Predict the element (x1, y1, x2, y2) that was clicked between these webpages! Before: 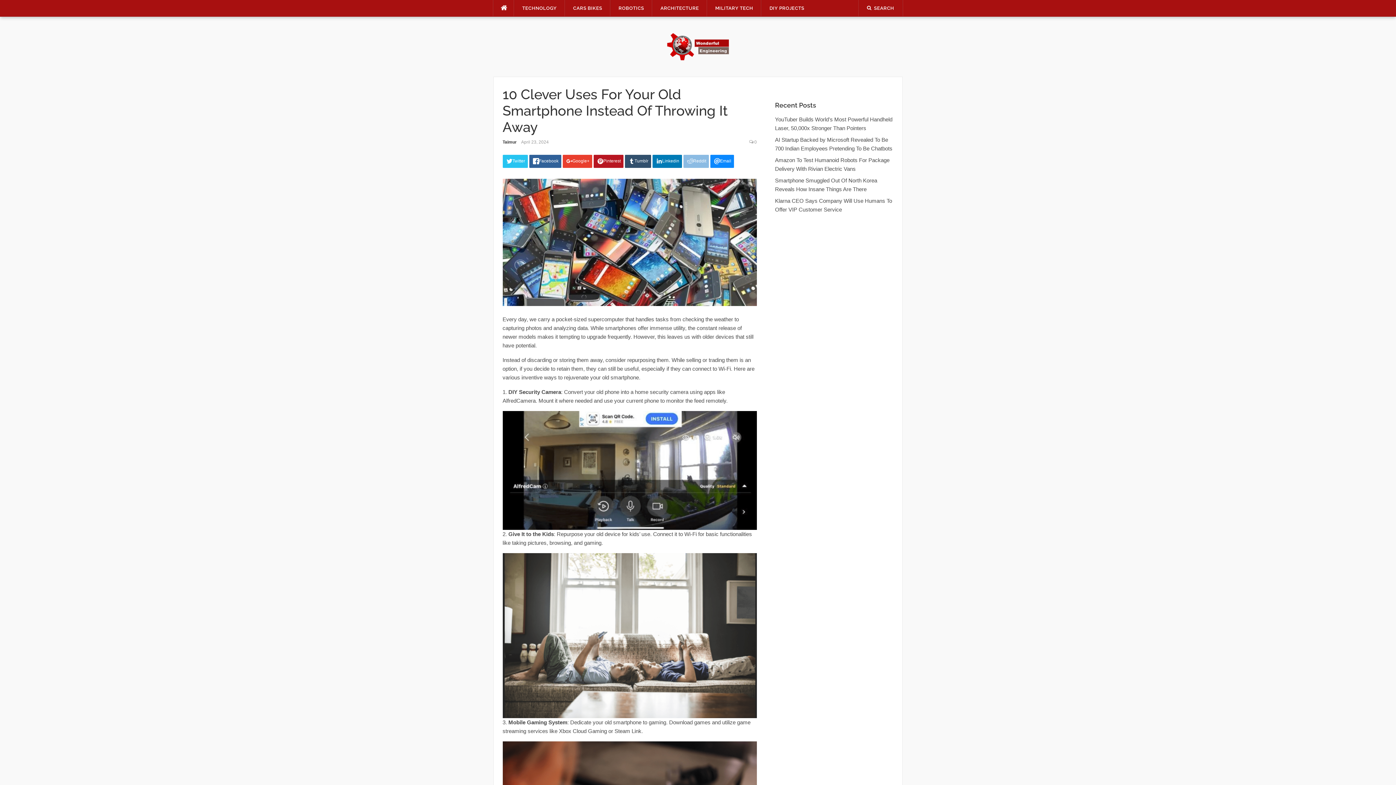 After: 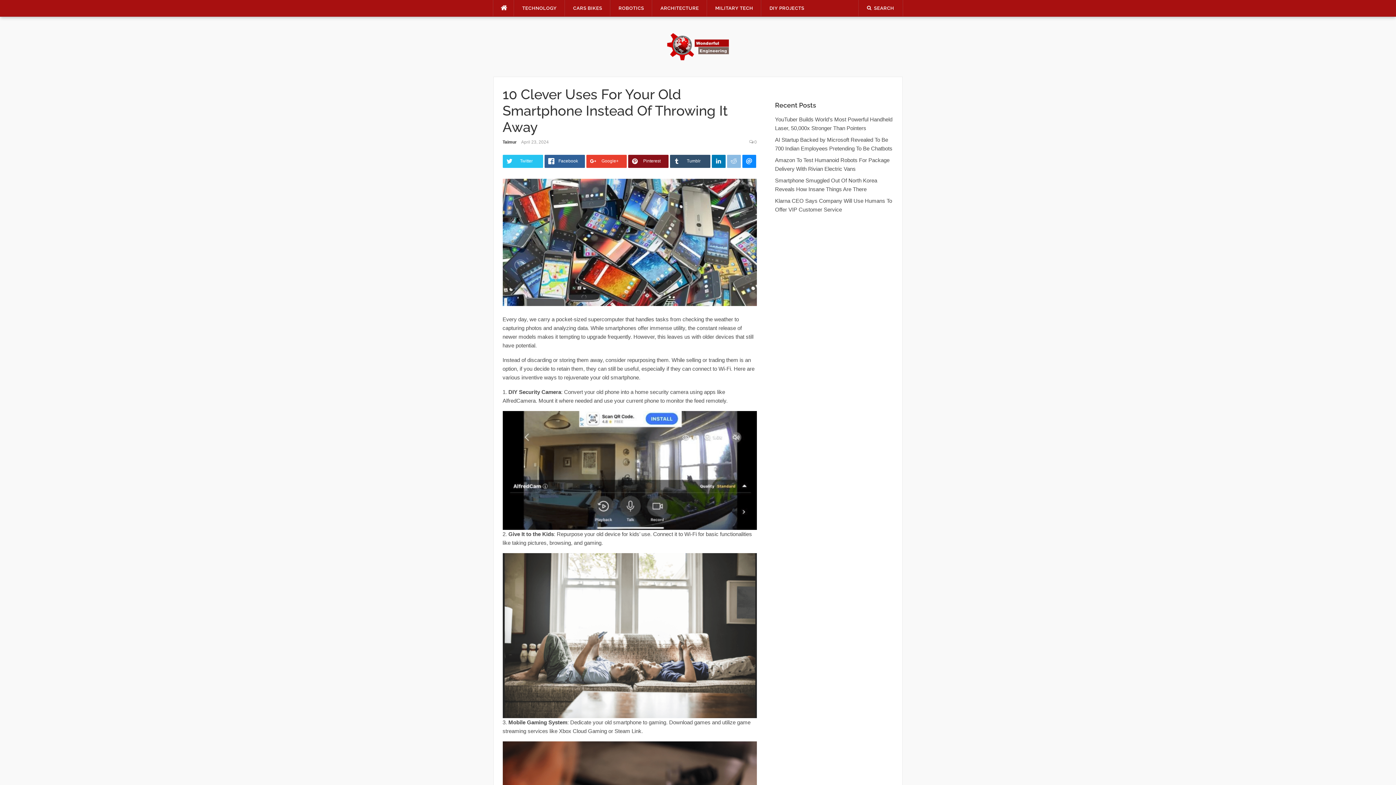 Action: bbox: (652, 154, 682, 168) label: Linkedin